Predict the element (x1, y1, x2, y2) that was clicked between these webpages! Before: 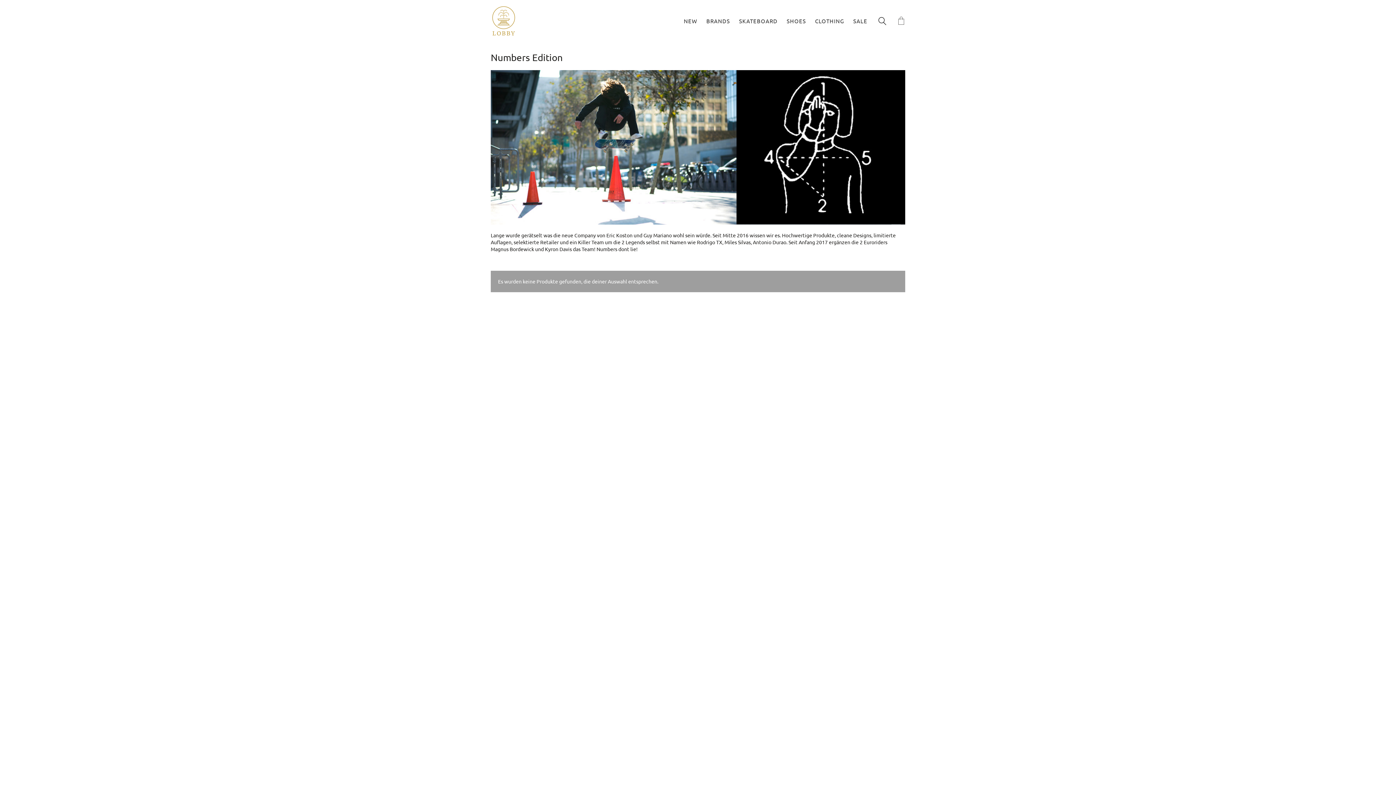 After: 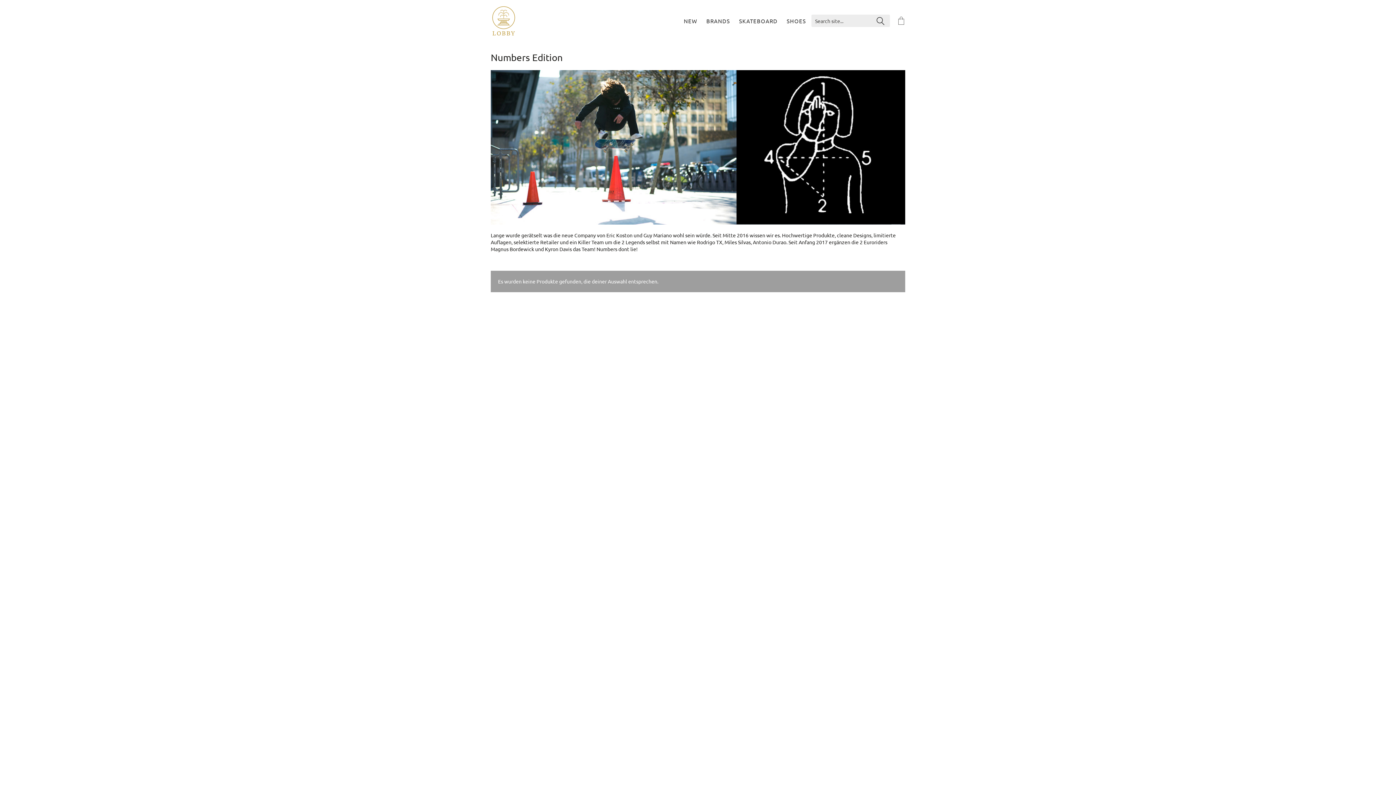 Action: label: Search site bbox: (878, 17, 886, 26)